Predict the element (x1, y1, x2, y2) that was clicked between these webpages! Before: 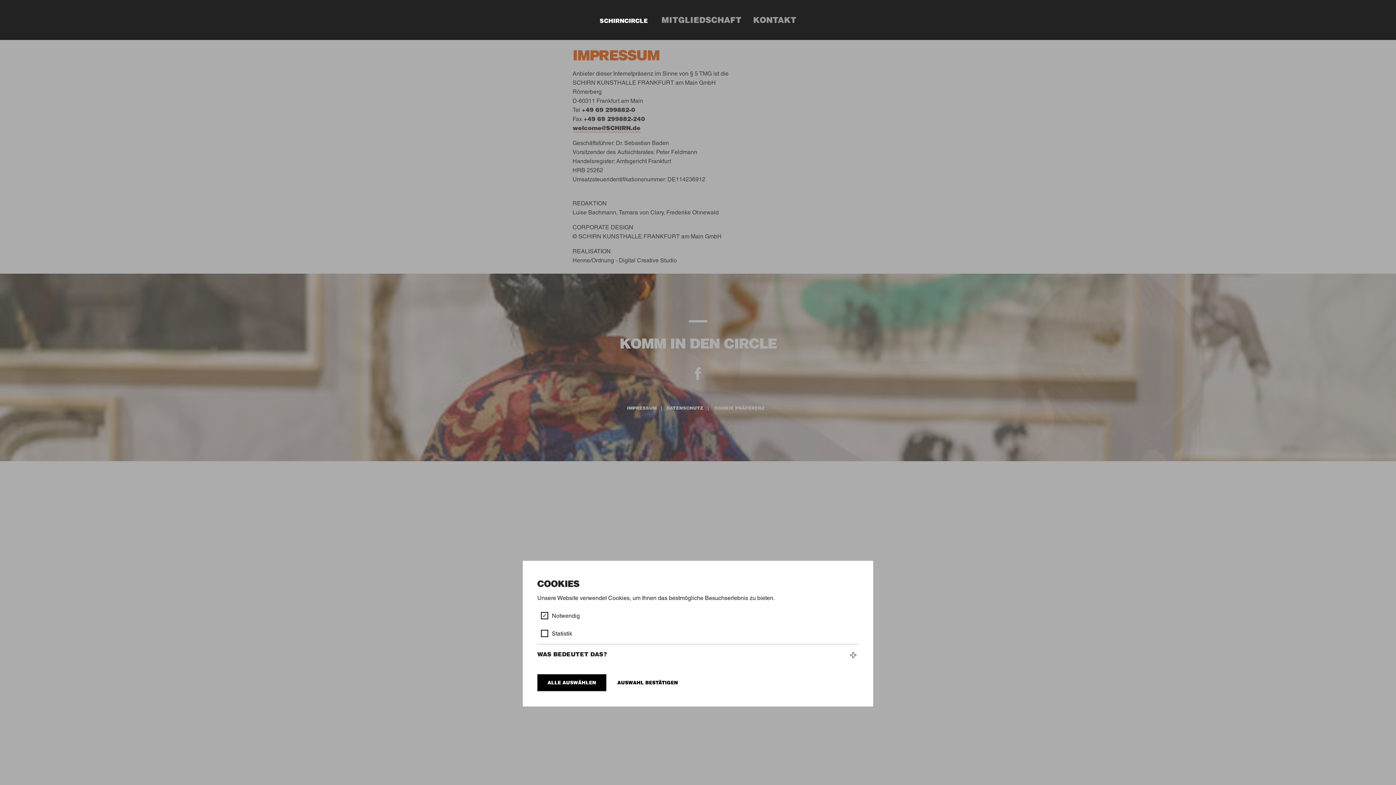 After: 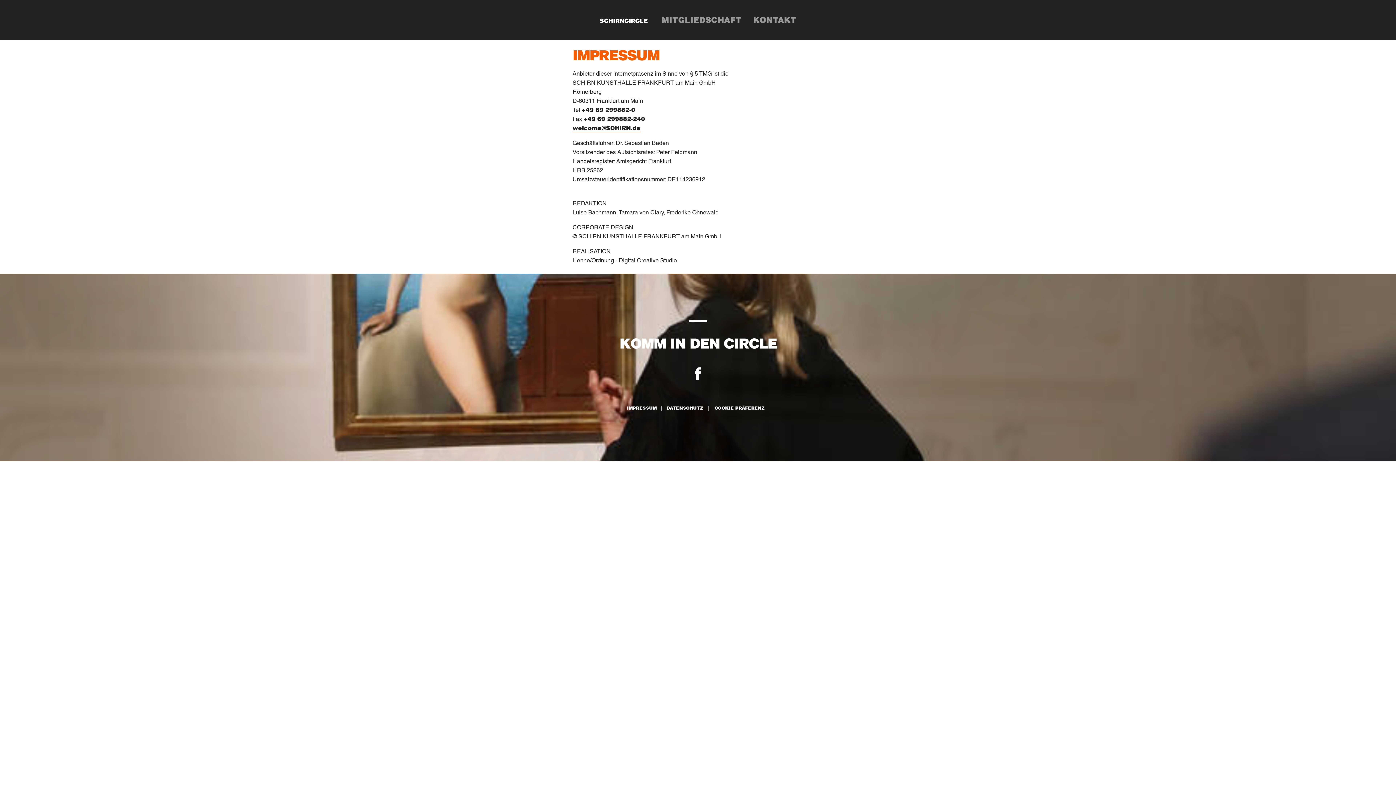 Action: label: AUSWAHL BESTÄTIGEN bbox: (608, 675, 687, 690)